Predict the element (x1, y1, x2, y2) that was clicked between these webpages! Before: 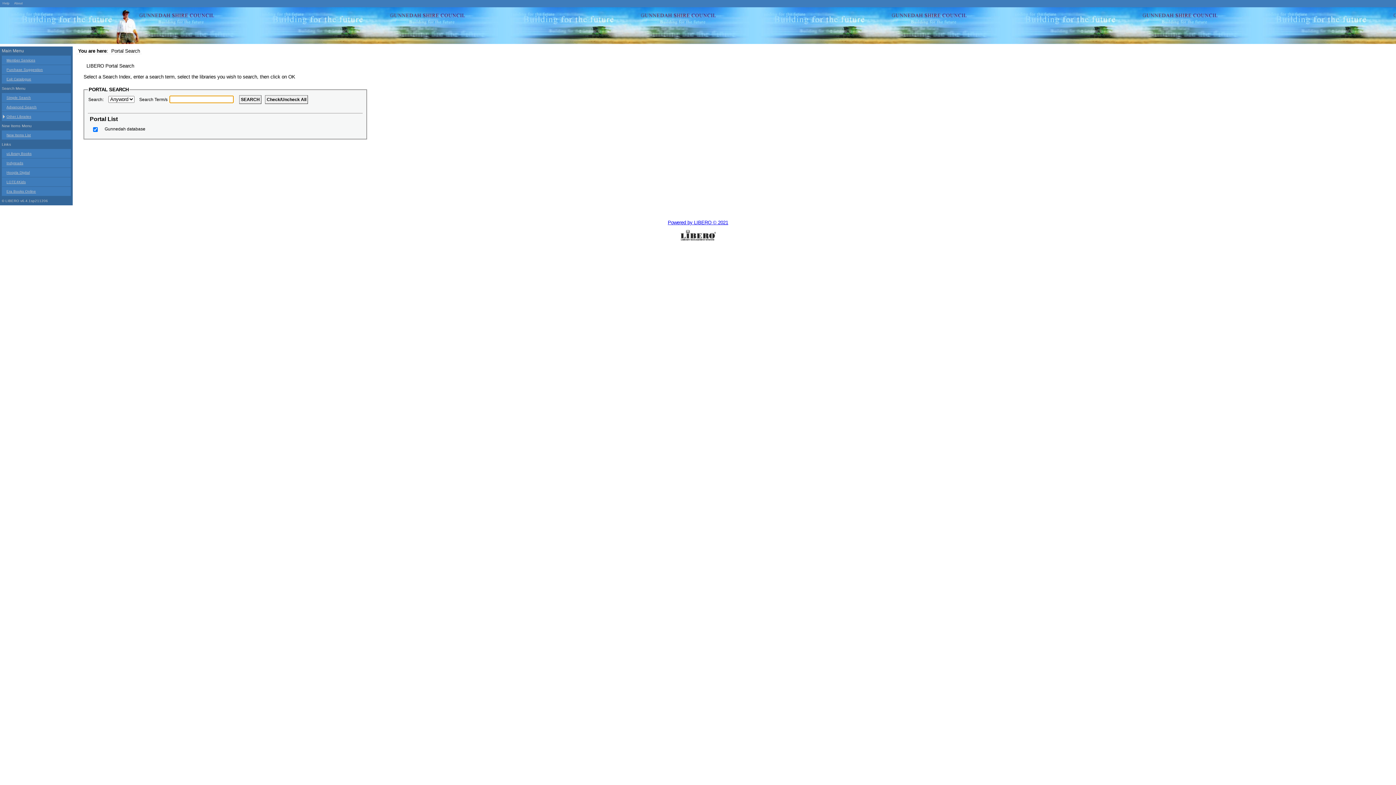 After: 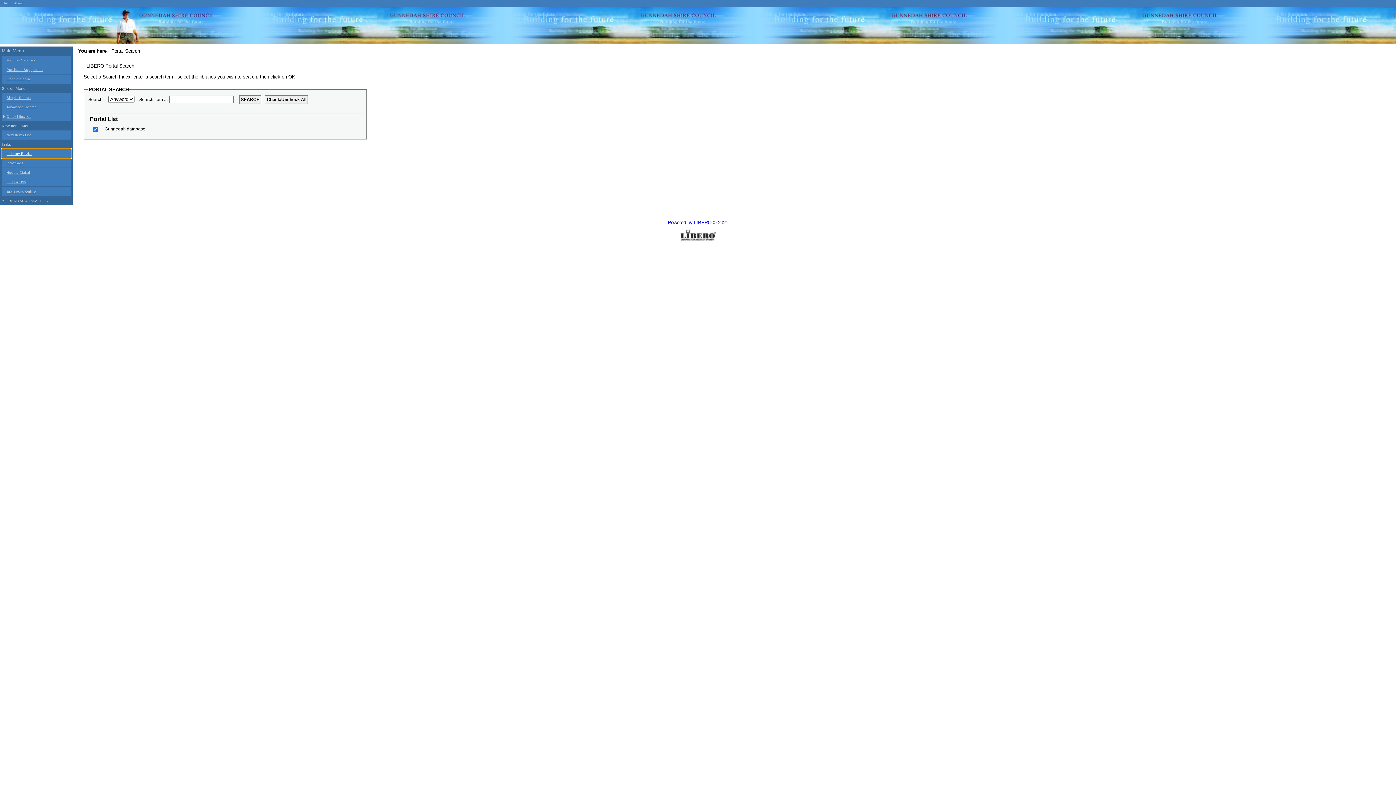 Action: label: uLibrary Books bbox: (1, 149, 70, 158)